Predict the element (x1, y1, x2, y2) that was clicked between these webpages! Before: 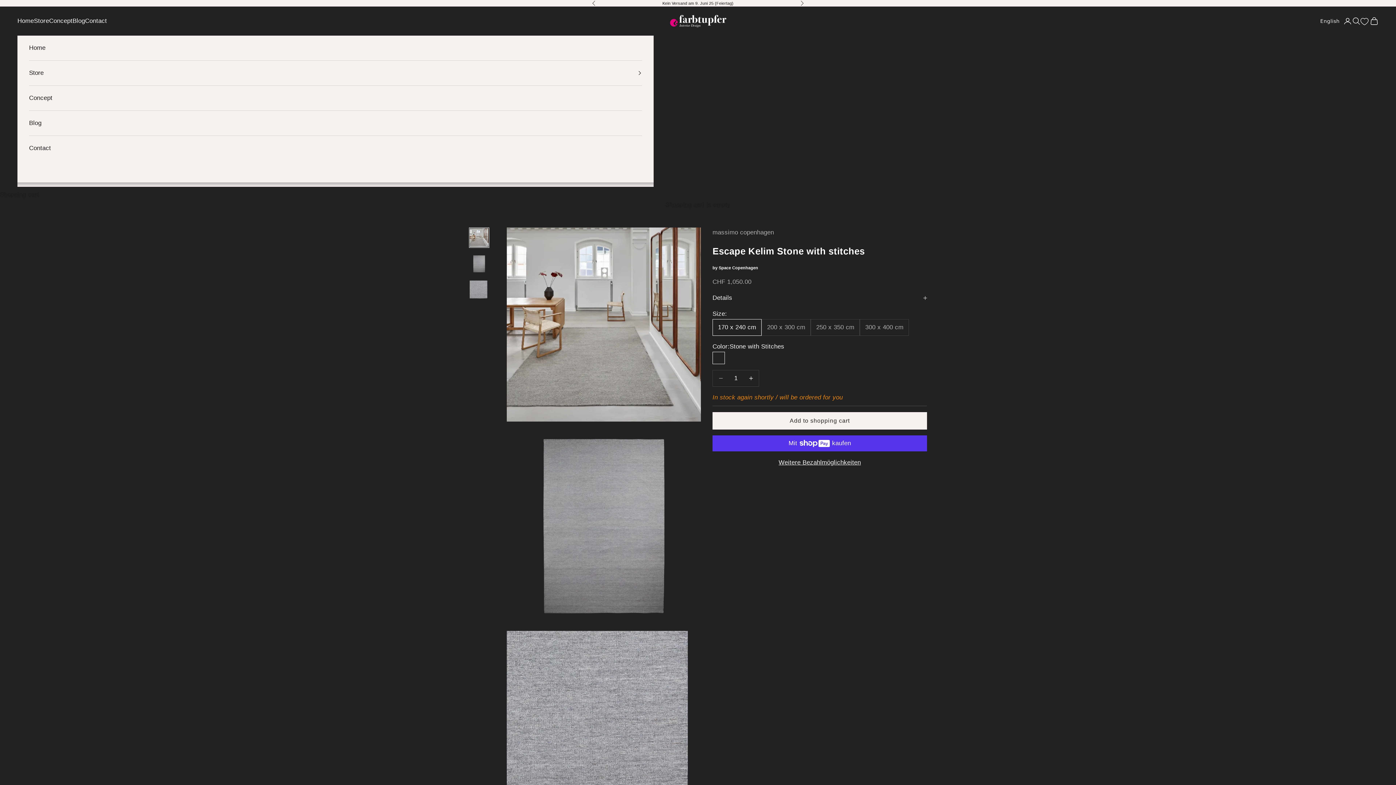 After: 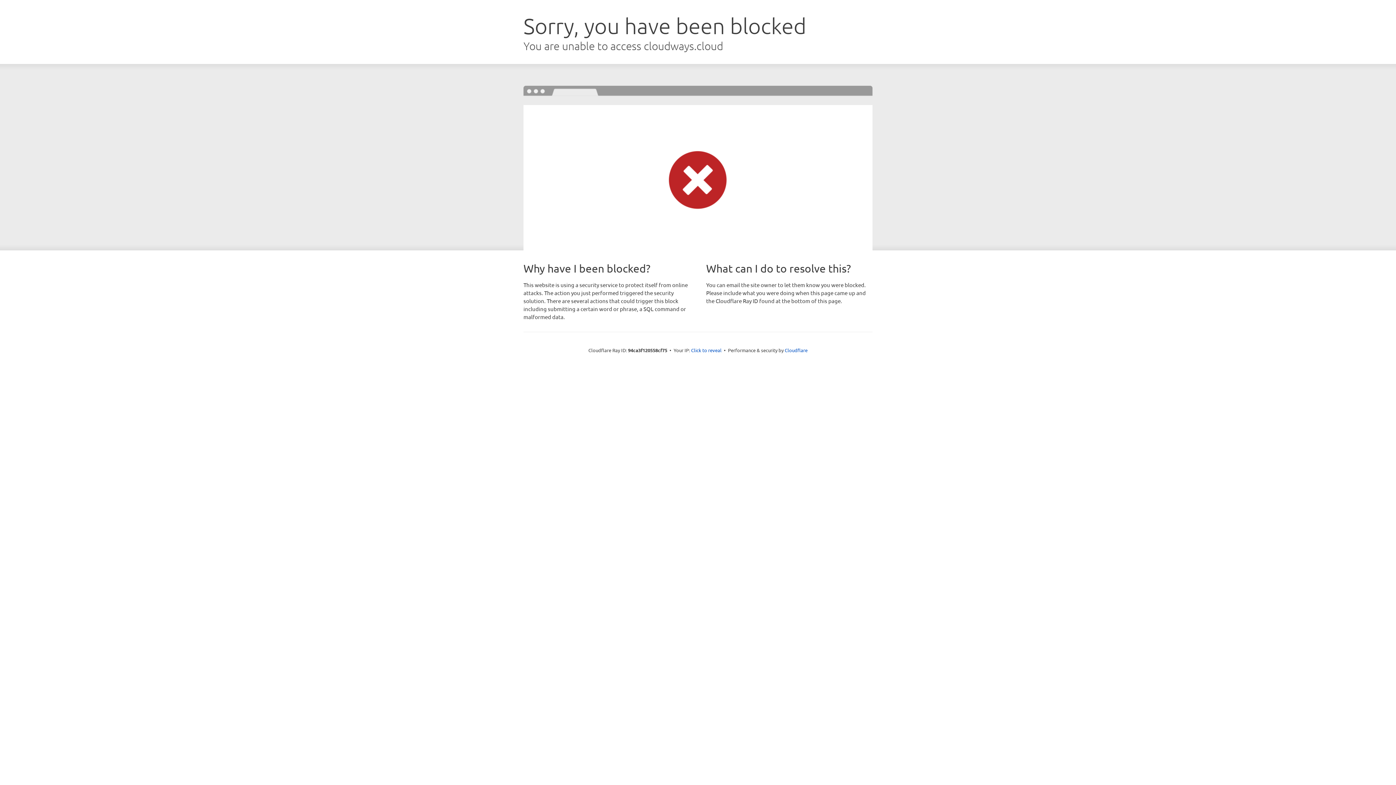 Action: bbox: (1361, 16, 1370, 25)